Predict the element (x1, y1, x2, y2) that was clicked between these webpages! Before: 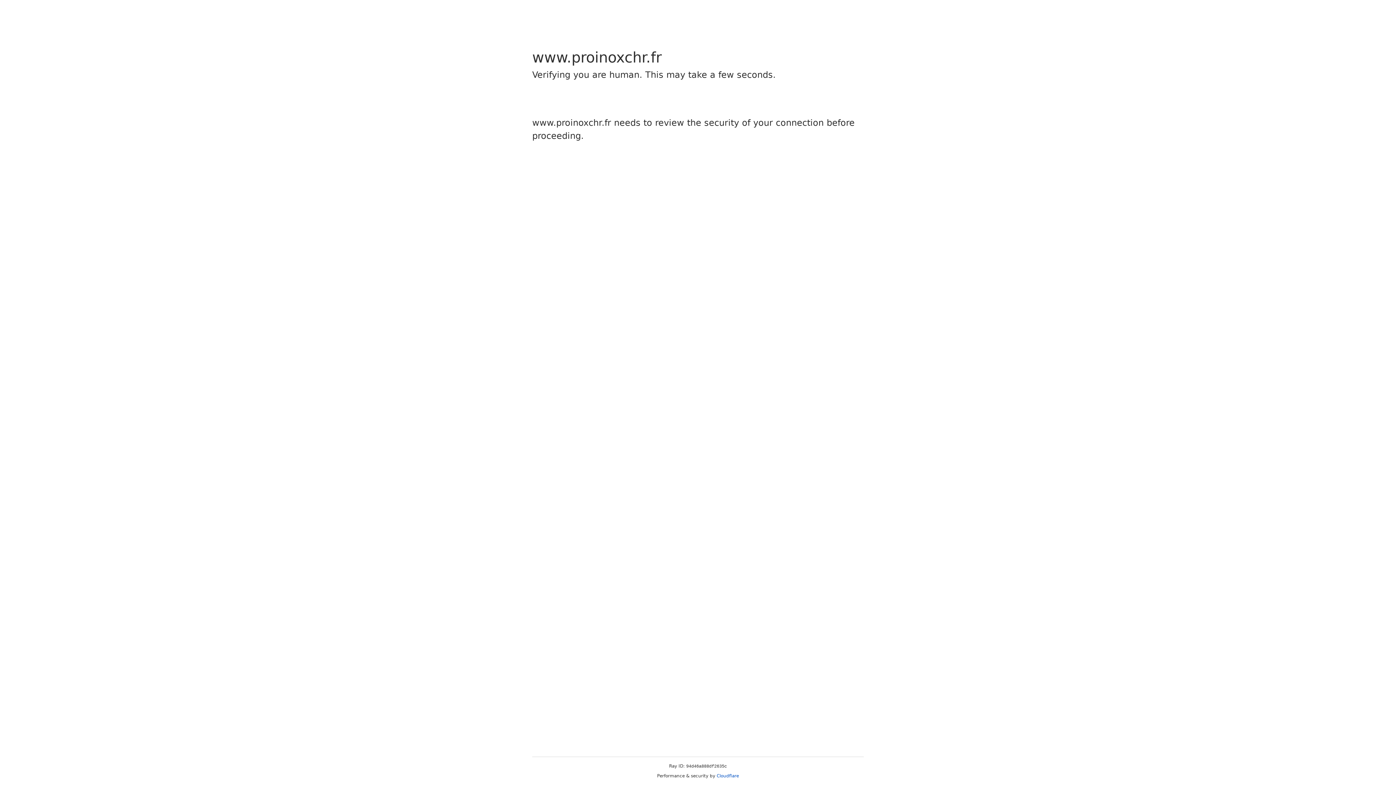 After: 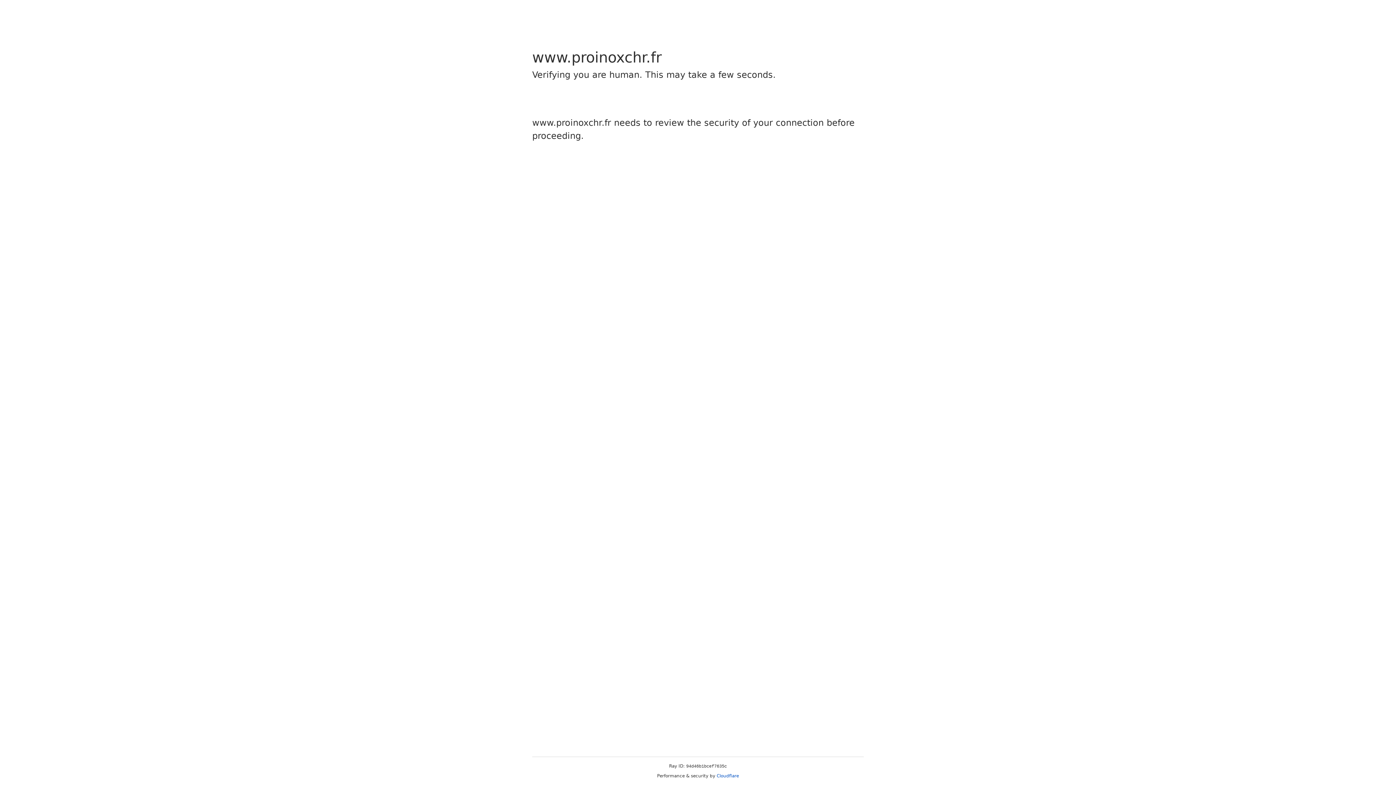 Action: label: Cloudflare bbox: (716, 773, 739, 778)